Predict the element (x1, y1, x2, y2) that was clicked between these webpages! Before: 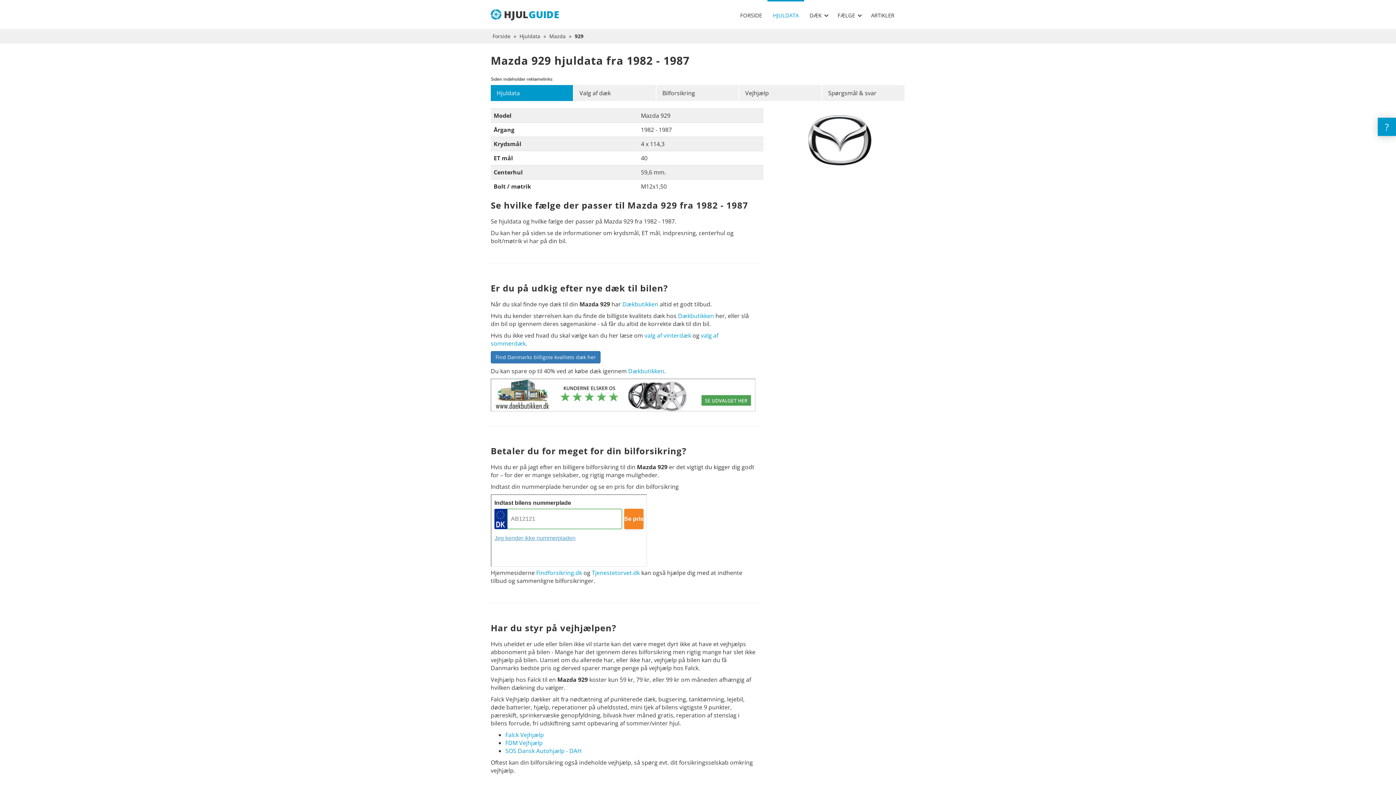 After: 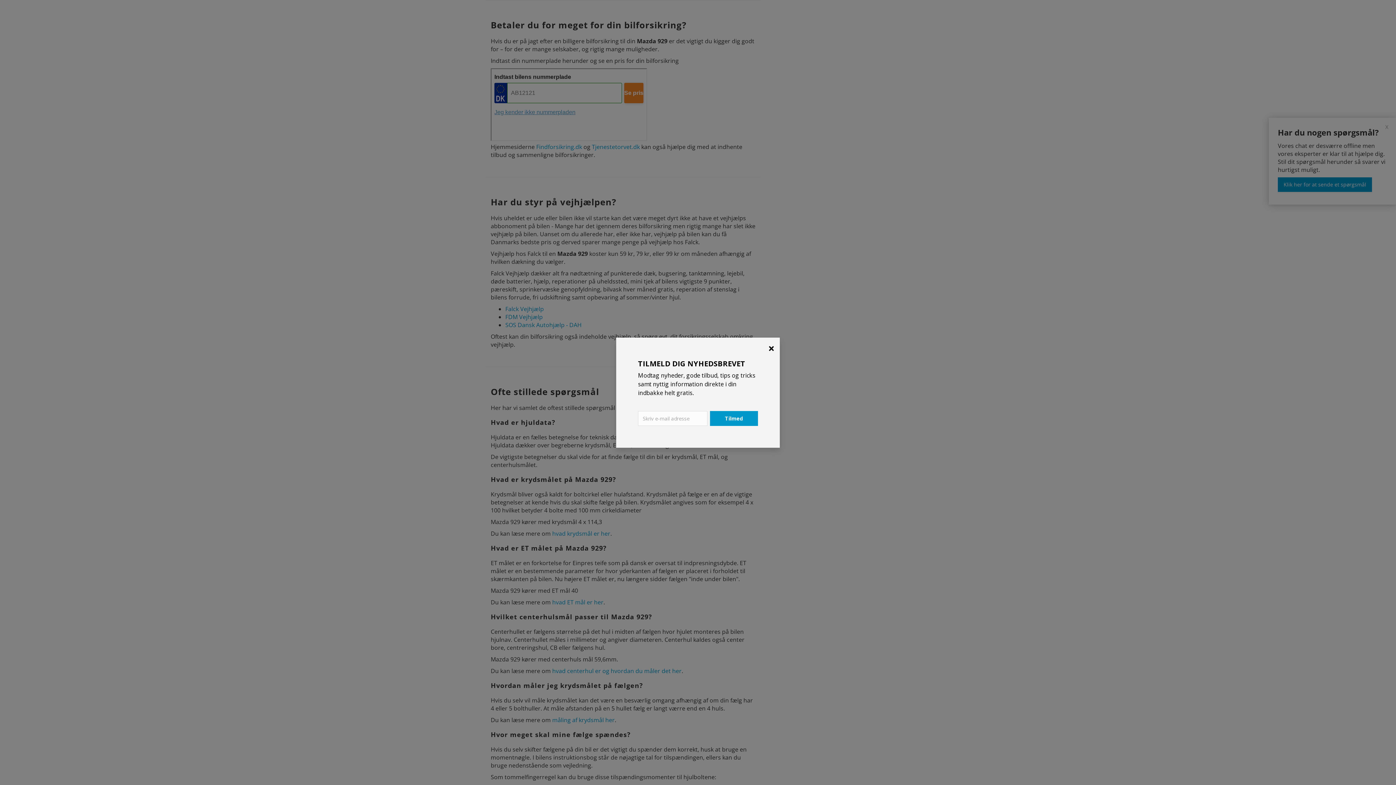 Action: bbox: (656, 85, 738, 101) label: Bilforsikring